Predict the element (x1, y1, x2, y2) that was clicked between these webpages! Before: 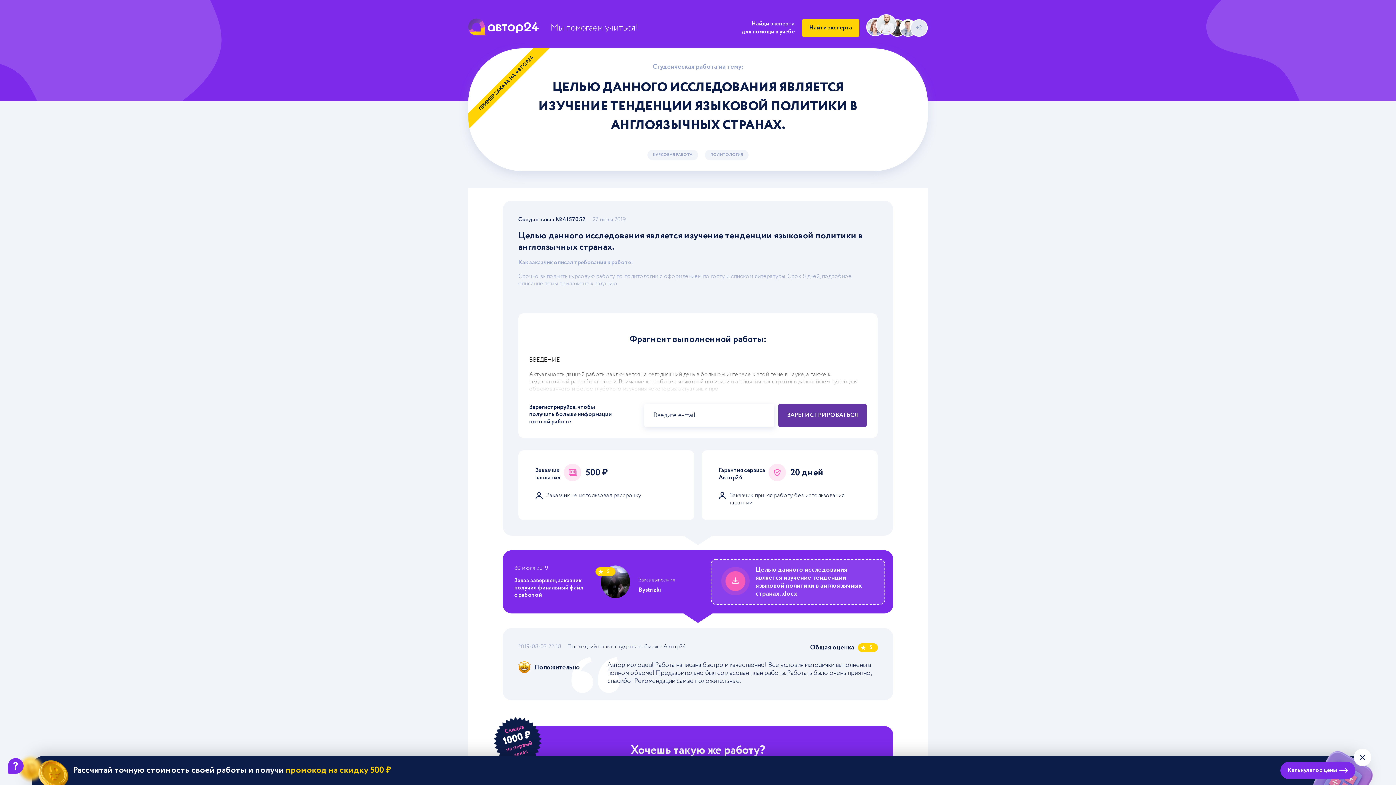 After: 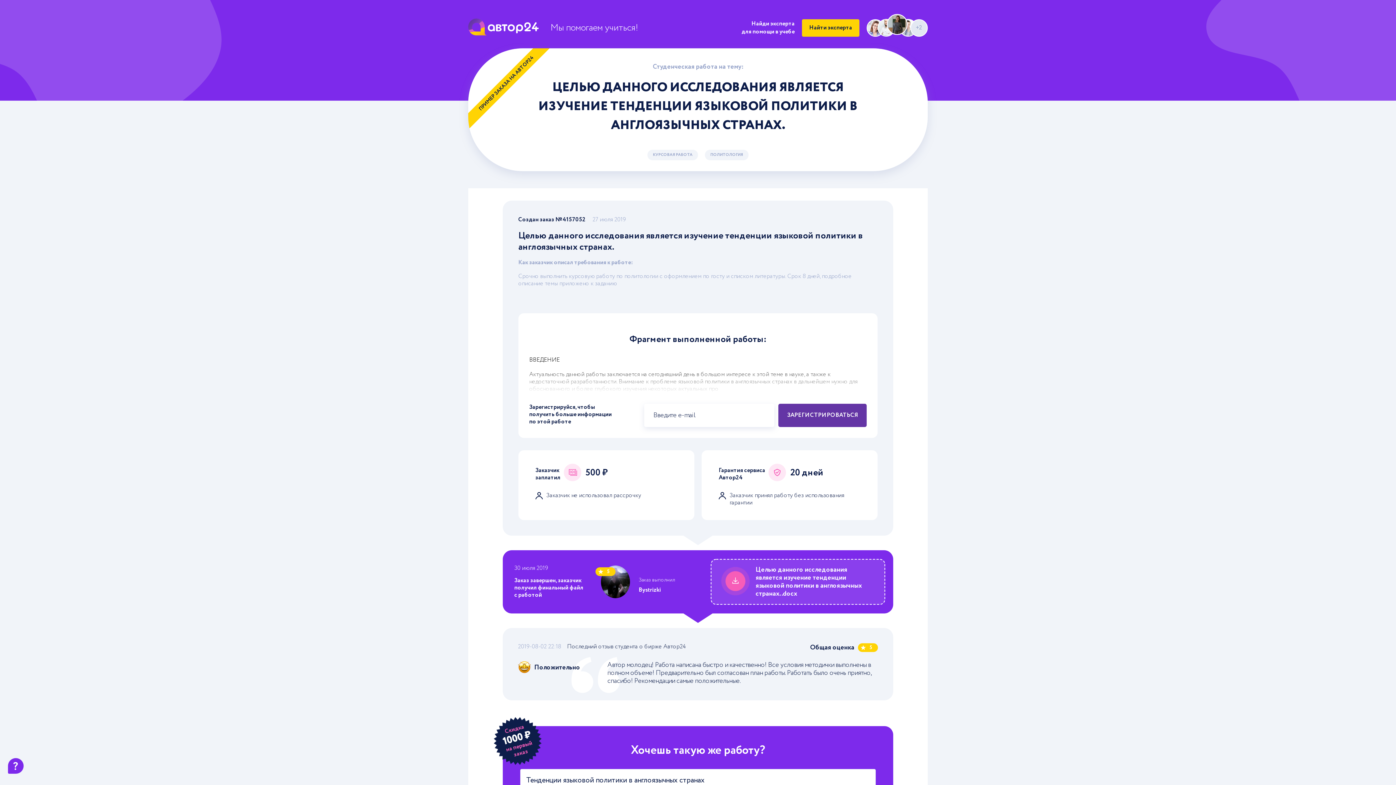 Action: bbox: (1354, 749, 1371, 766) label: Закрыть виджет